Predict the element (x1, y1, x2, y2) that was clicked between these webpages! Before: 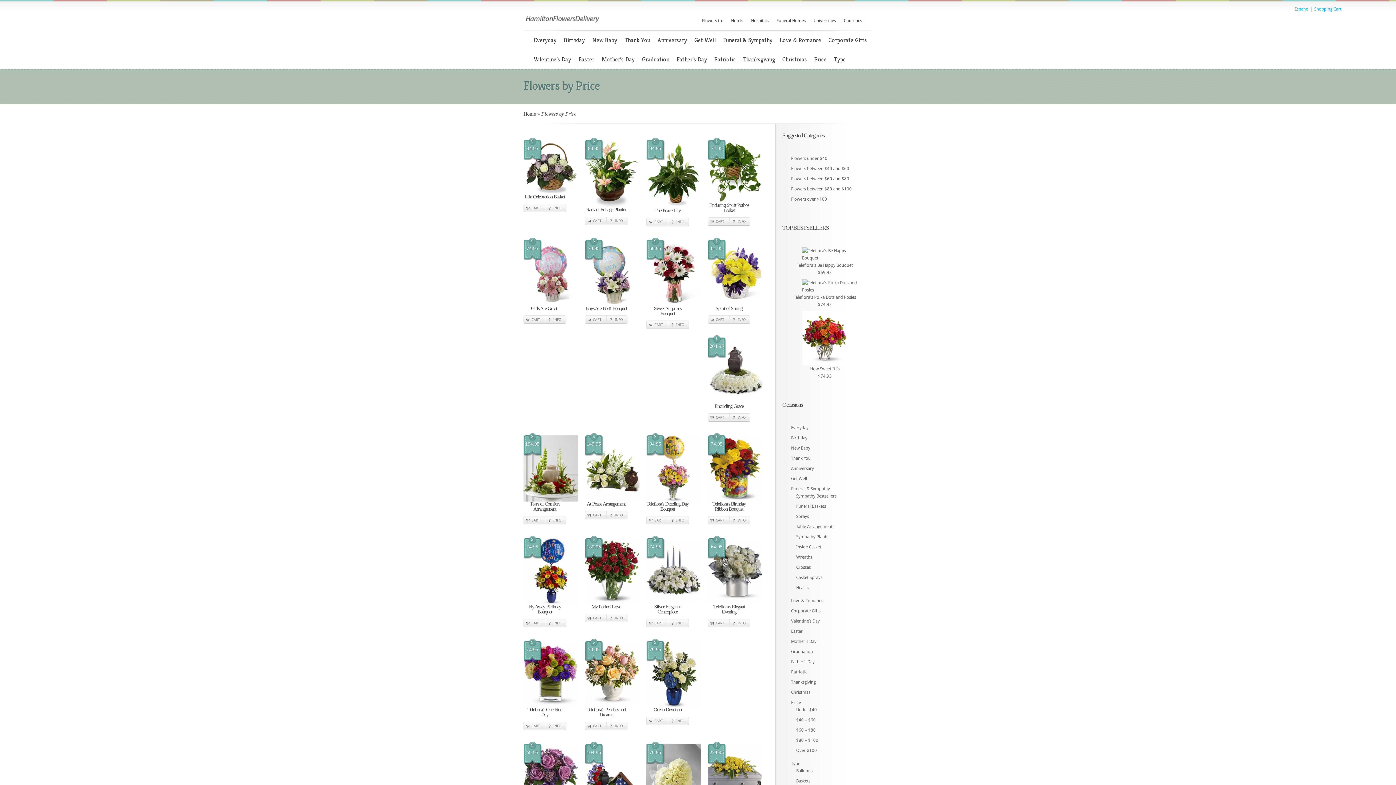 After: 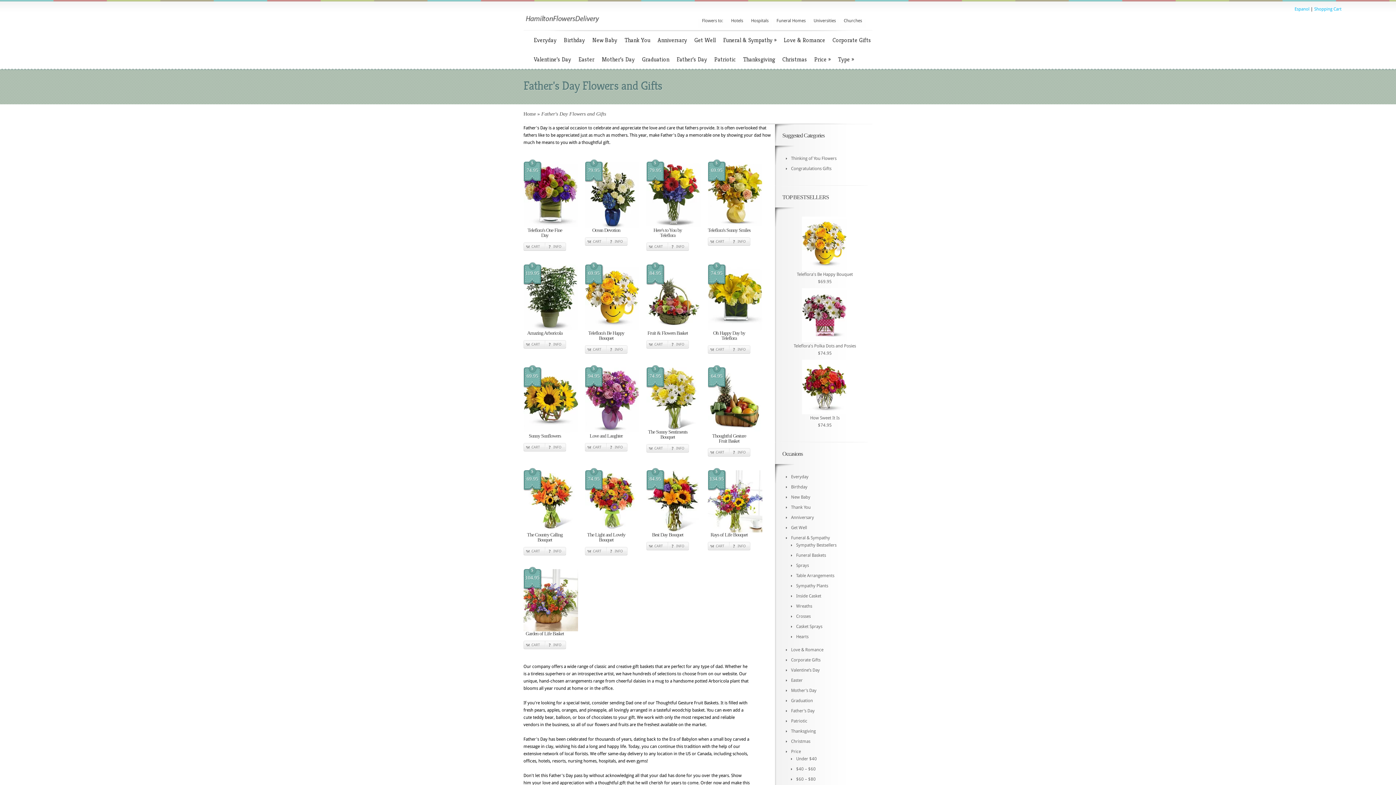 Action: bbox: (791, 659, 814, 664) label: Father’s Day